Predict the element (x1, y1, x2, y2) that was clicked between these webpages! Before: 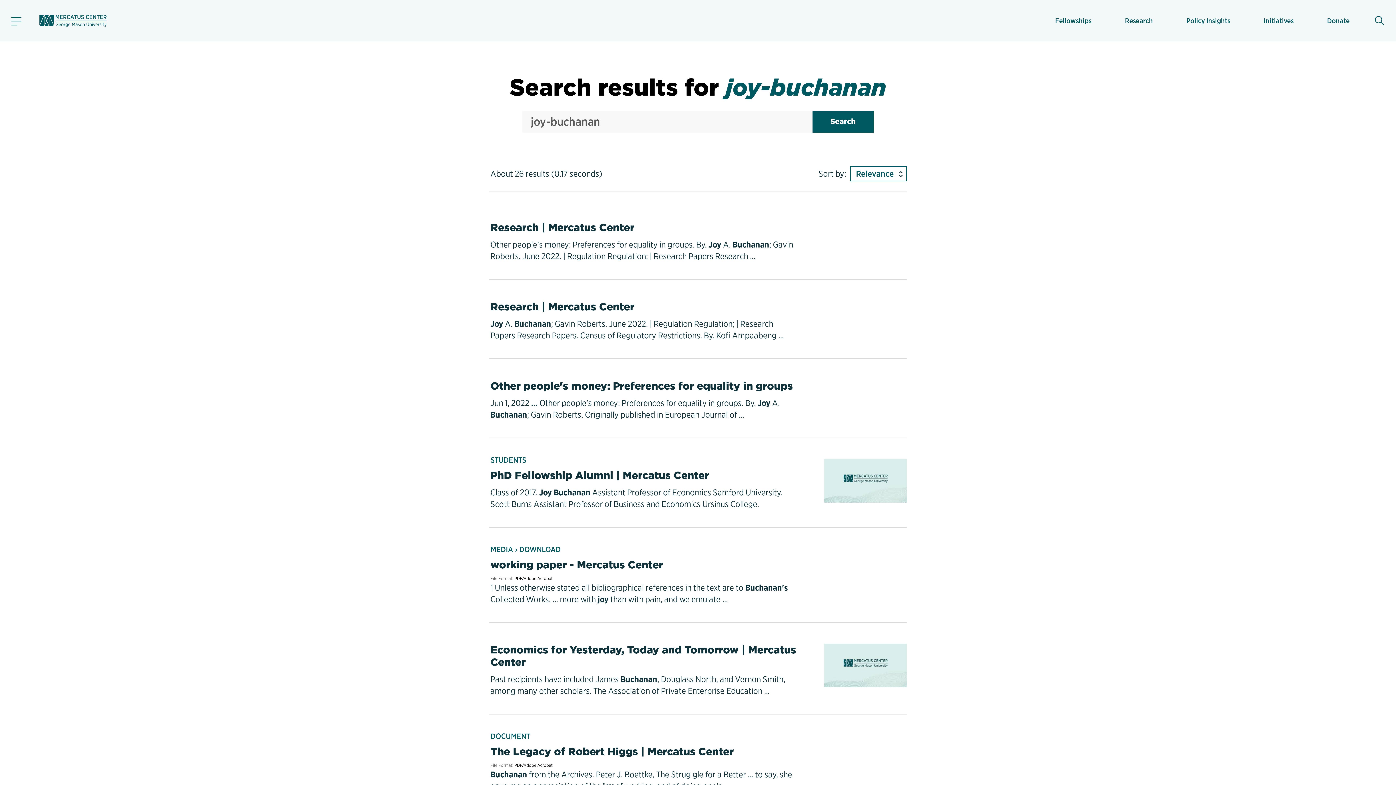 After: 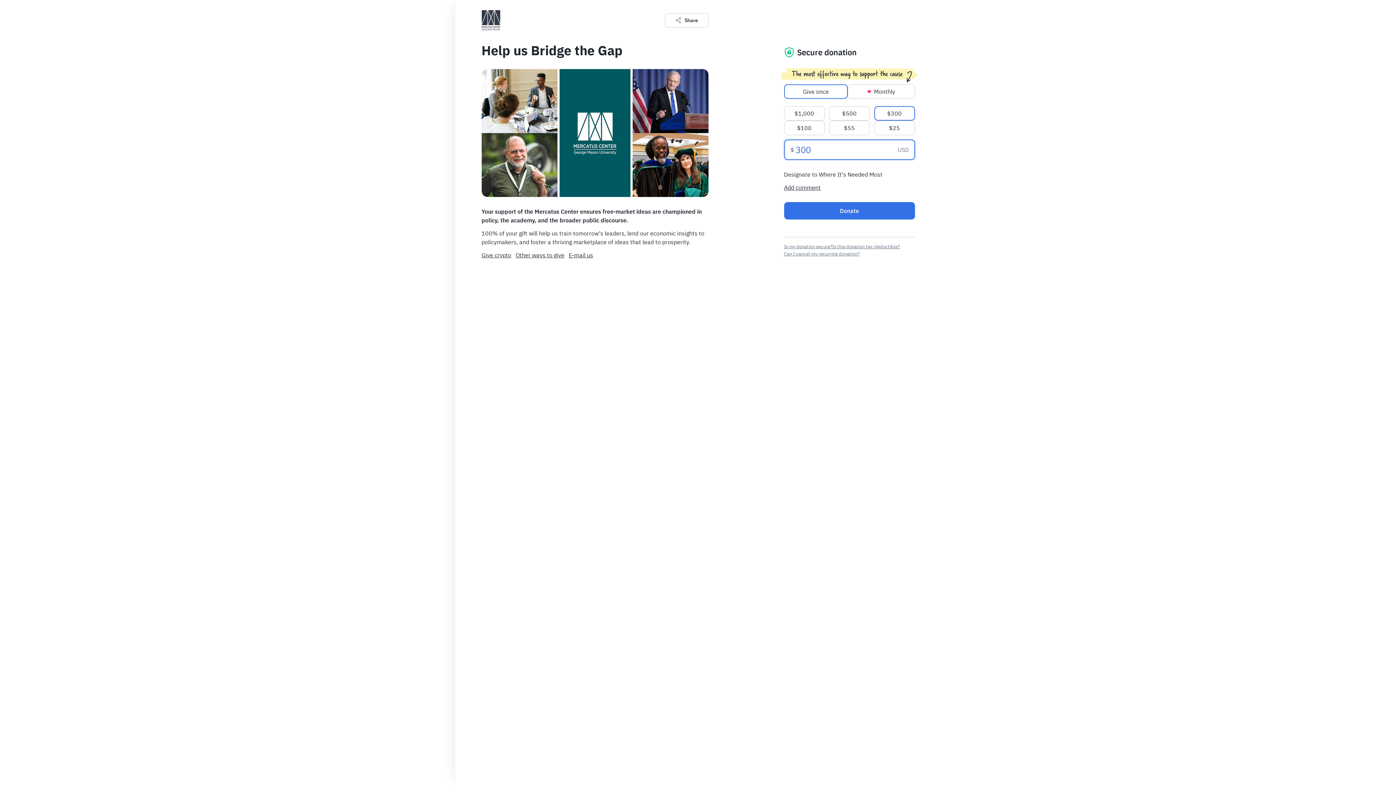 Action: bbox: (1327, 9, 1349, 31) label: Donate